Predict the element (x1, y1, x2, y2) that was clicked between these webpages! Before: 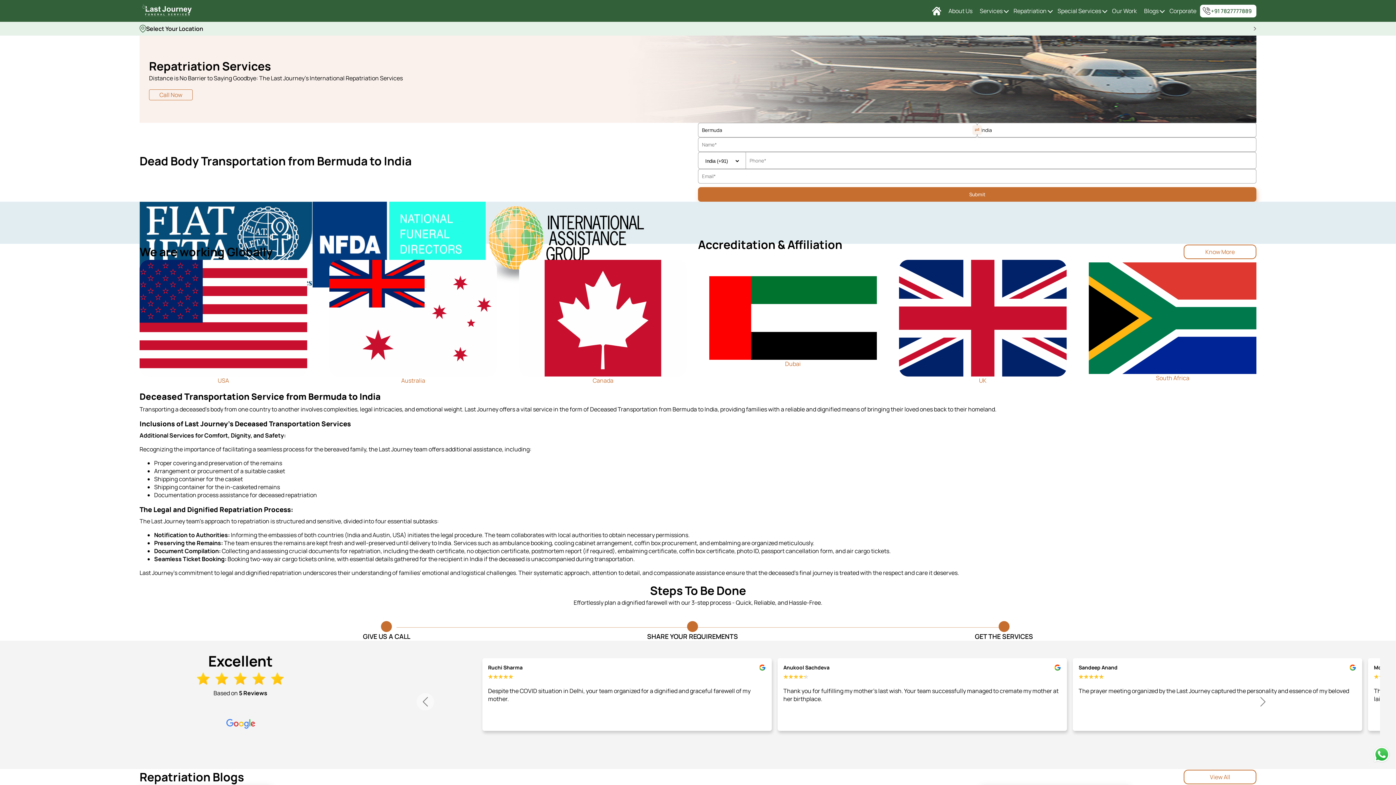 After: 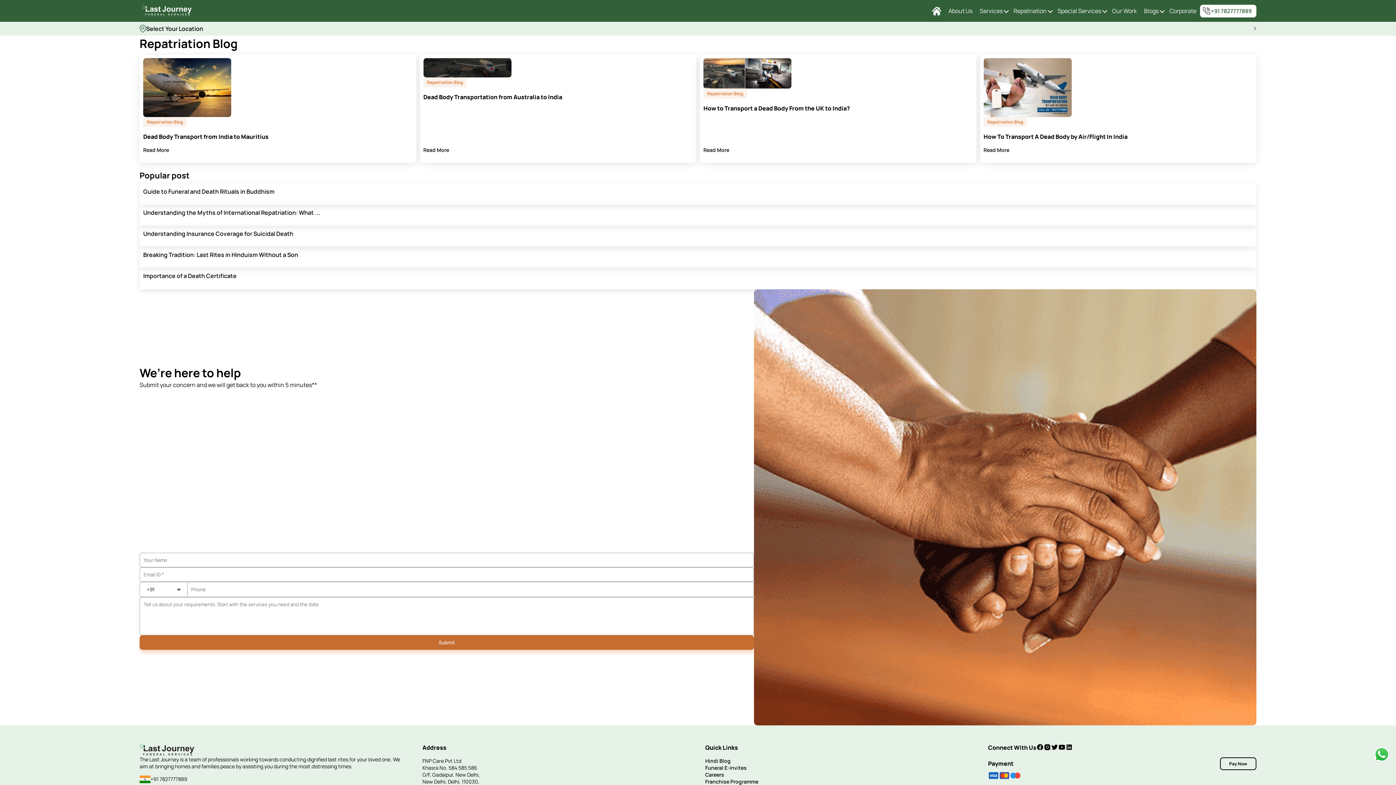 Action: bbox: (1184, 770, 1256, 784) label: View All